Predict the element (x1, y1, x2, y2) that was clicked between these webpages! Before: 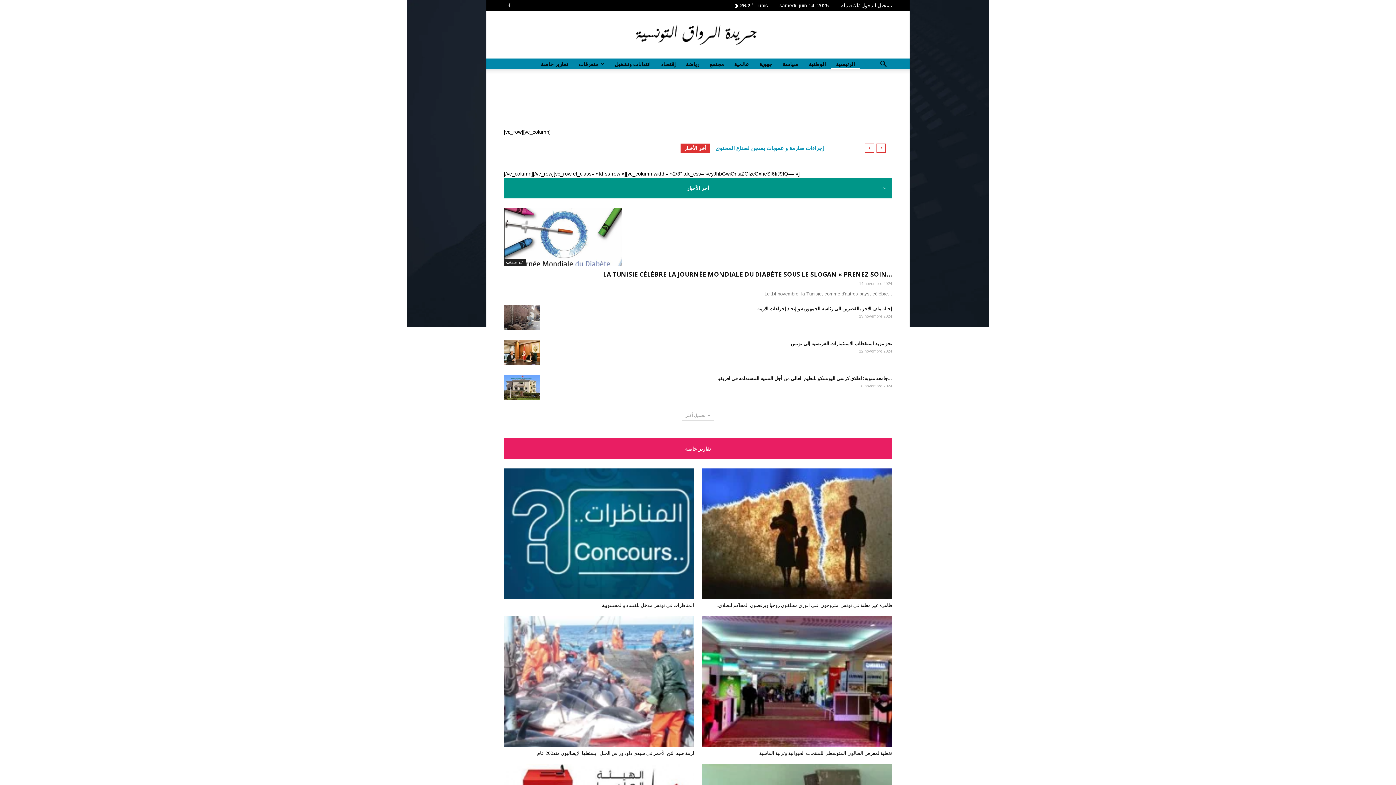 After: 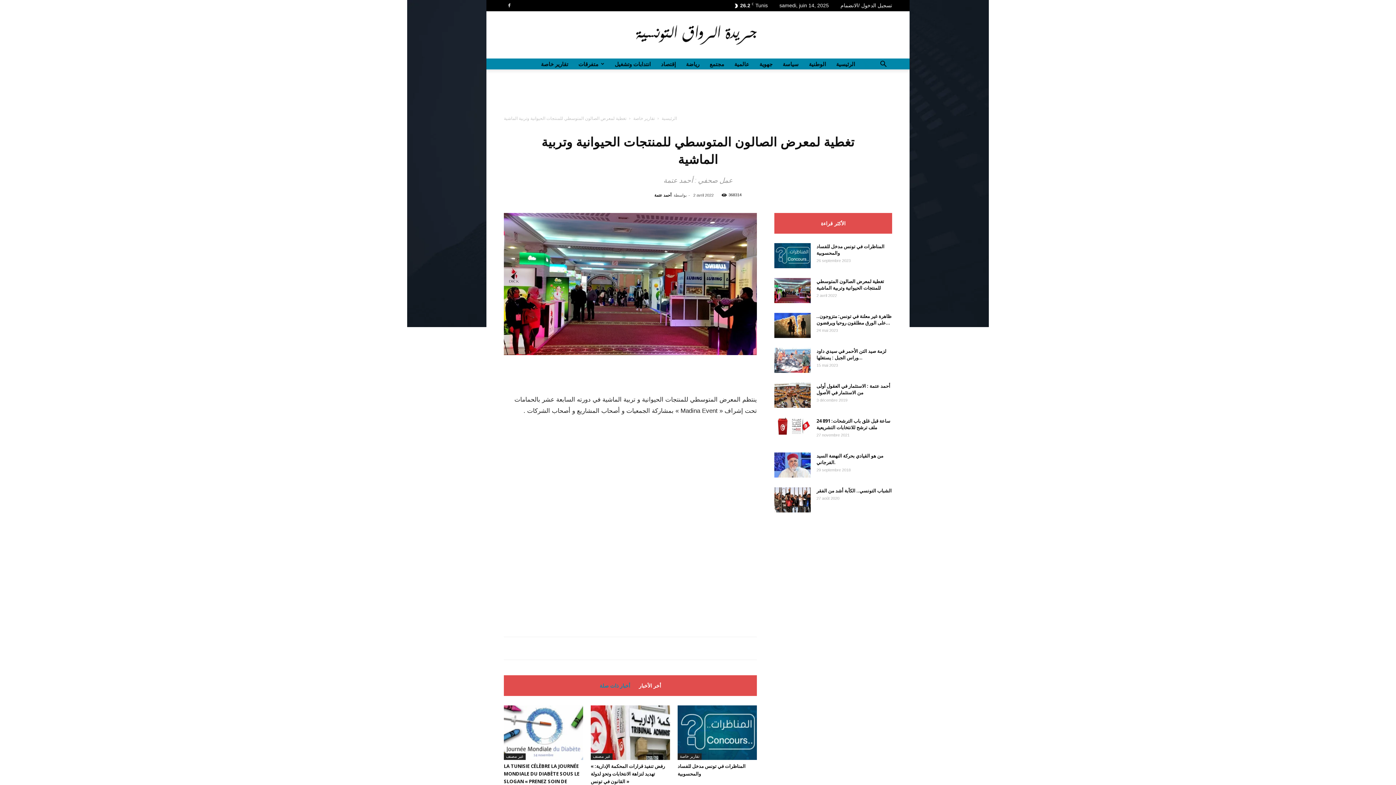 Action: label: تغطية لمعرض اﻟﺼﺎﻟﻮن المتوسطي ﻟﻠﻤﻨﺘﺠﺎت الحيوانية وتربية الماشية bbox: (759, 750, 892, 756)